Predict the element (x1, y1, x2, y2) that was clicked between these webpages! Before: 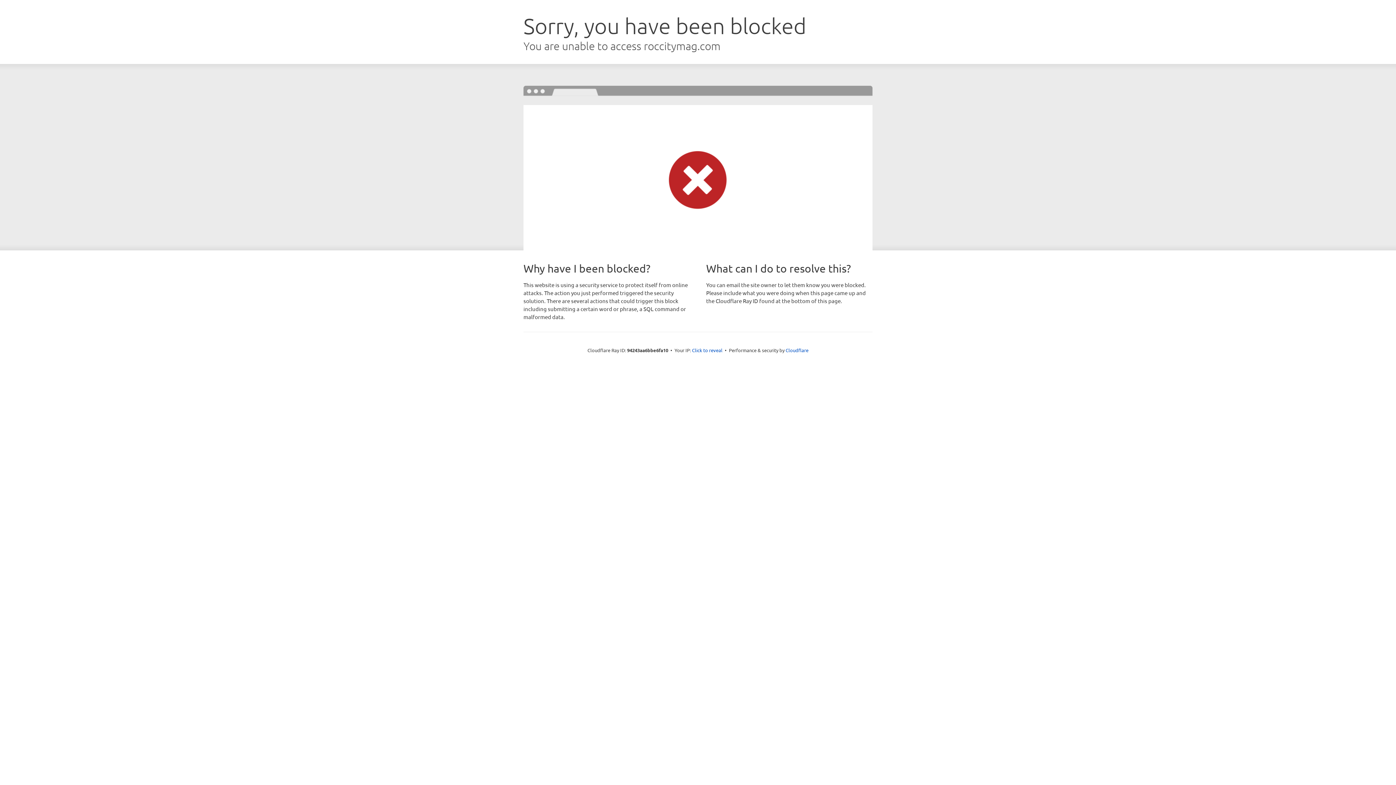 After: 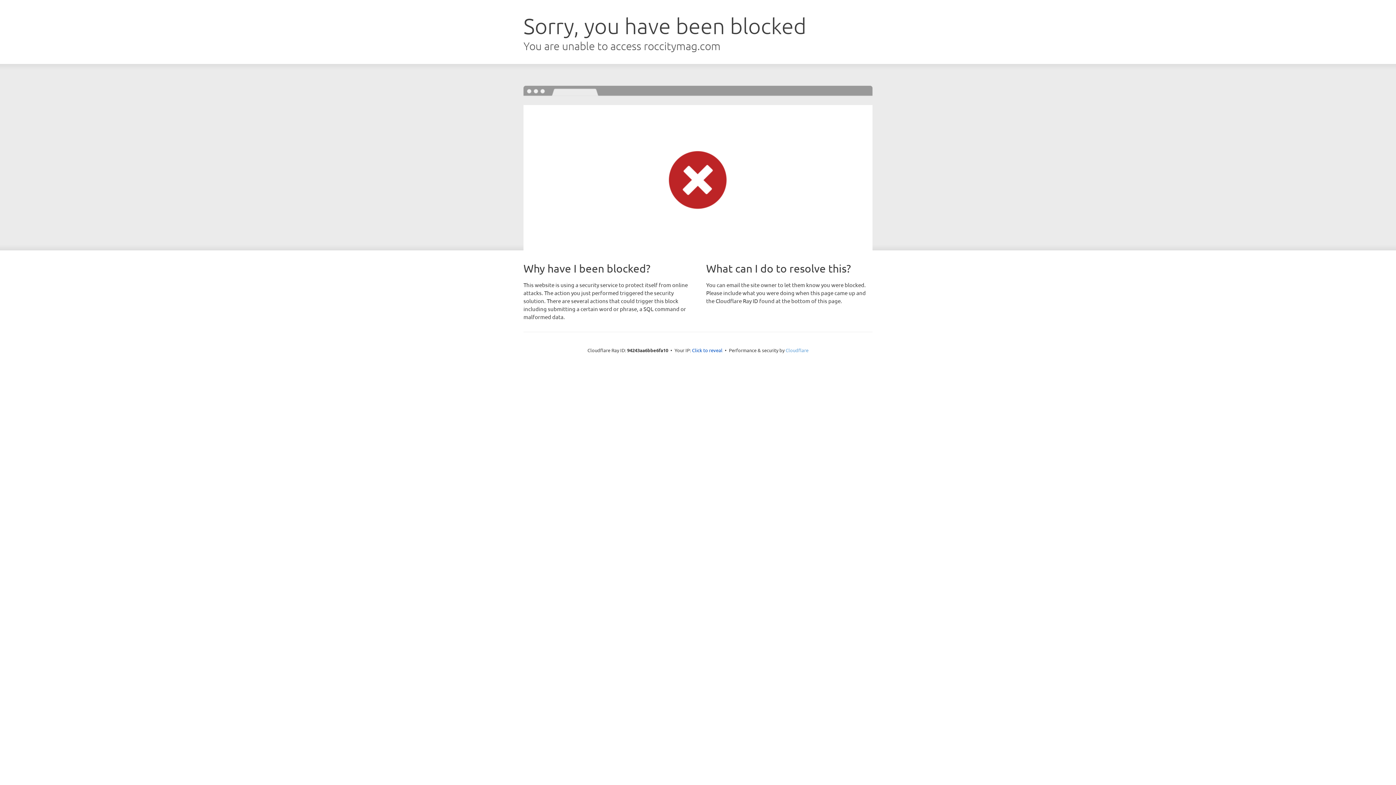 Action: label: Cloudflare bbox: (785, 347, 808, 353)